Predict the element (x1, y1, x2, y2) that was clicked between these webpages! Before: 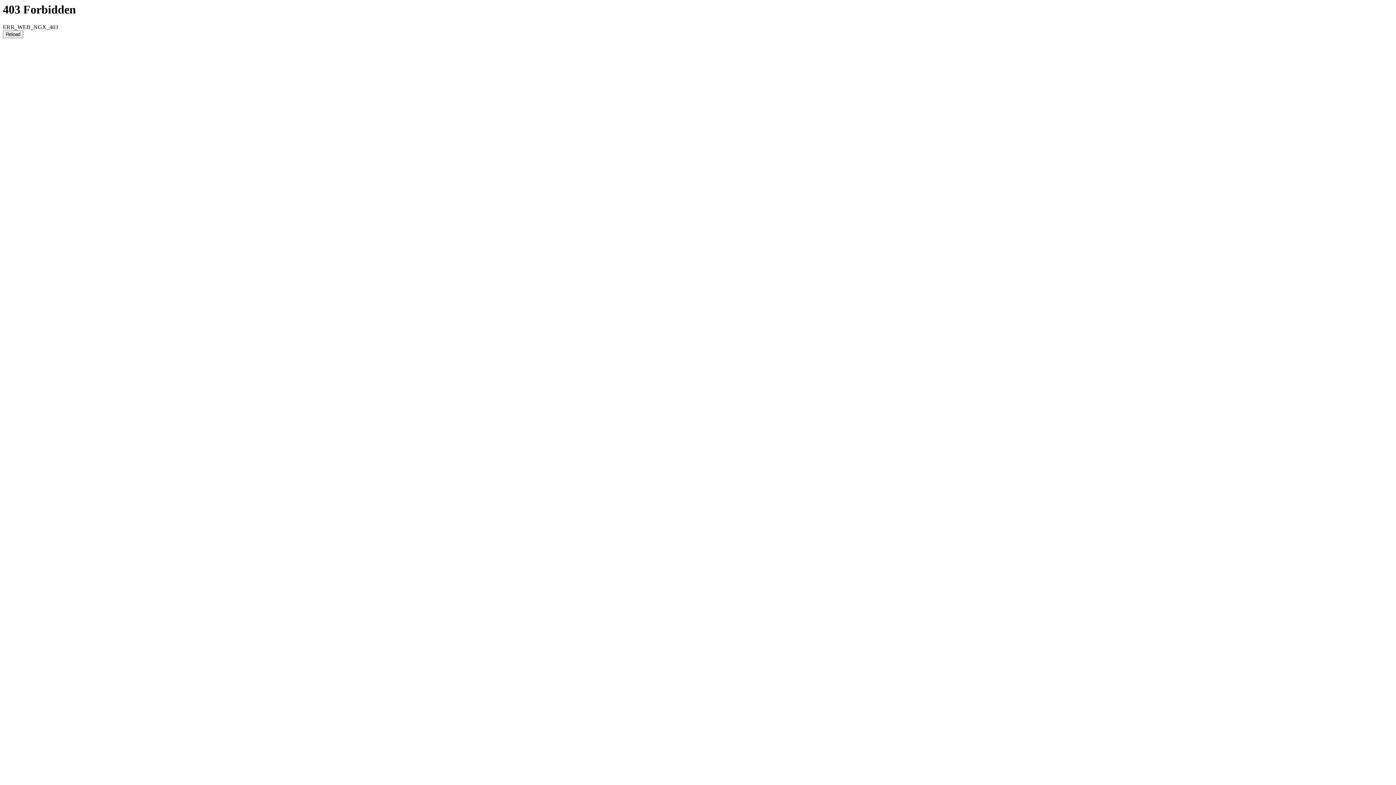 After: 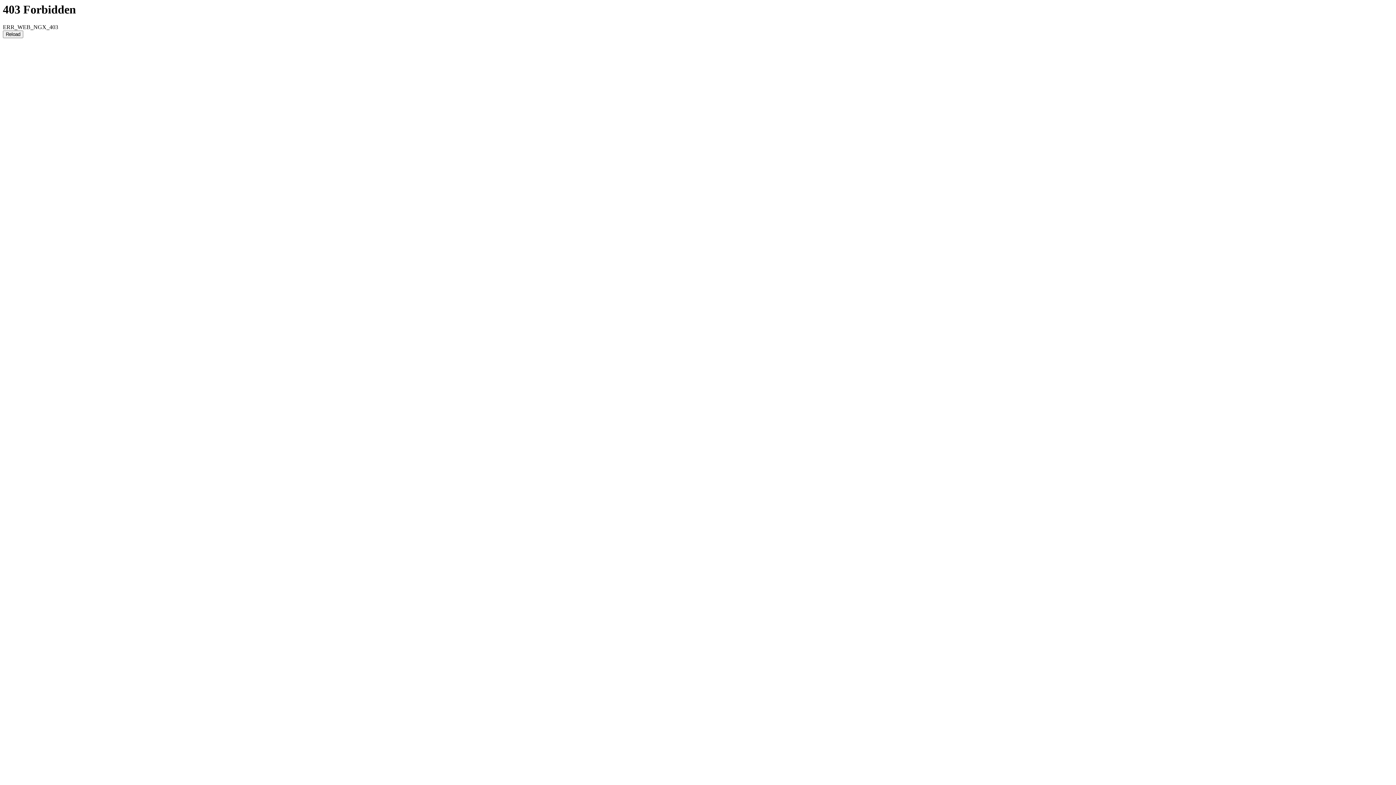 Action: bbox: (2, 30, 23, 38) label: Reload